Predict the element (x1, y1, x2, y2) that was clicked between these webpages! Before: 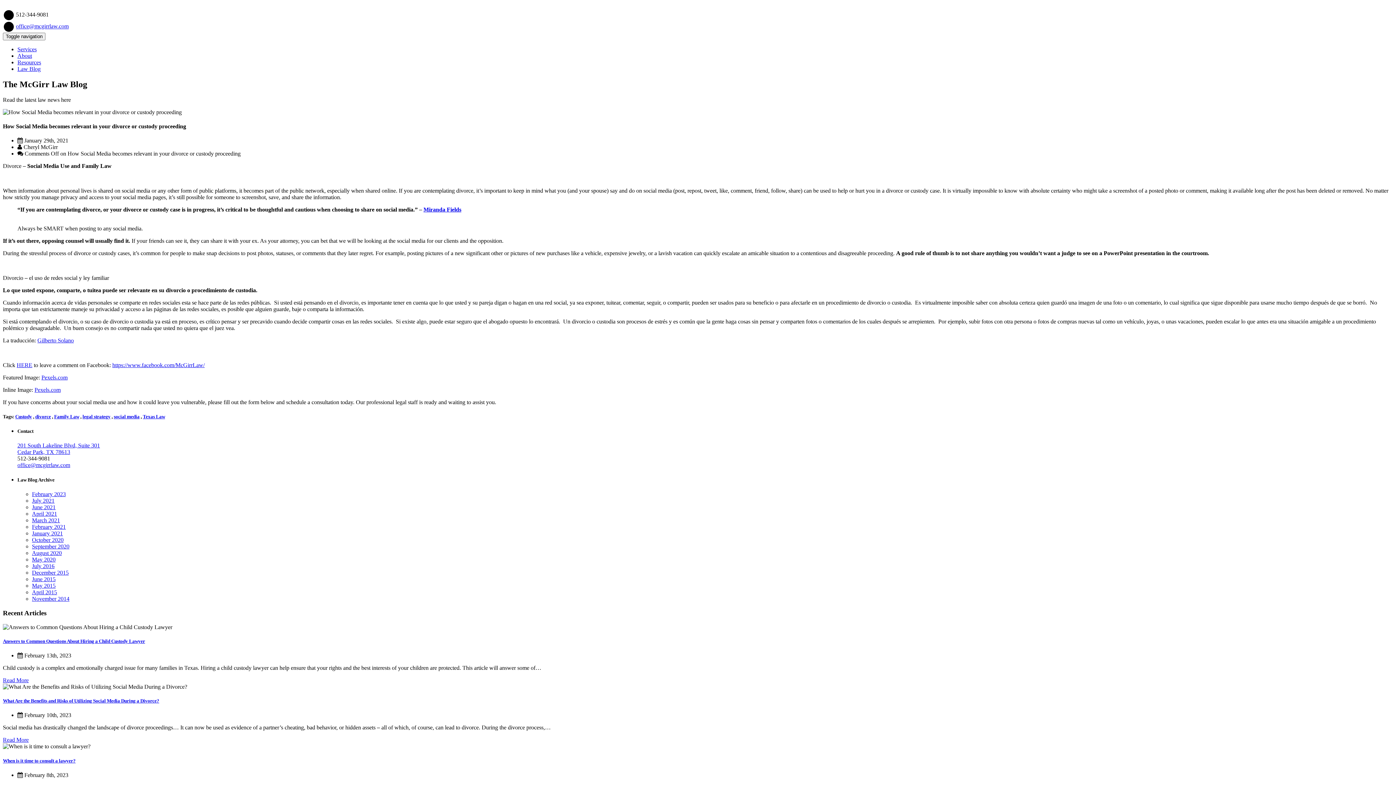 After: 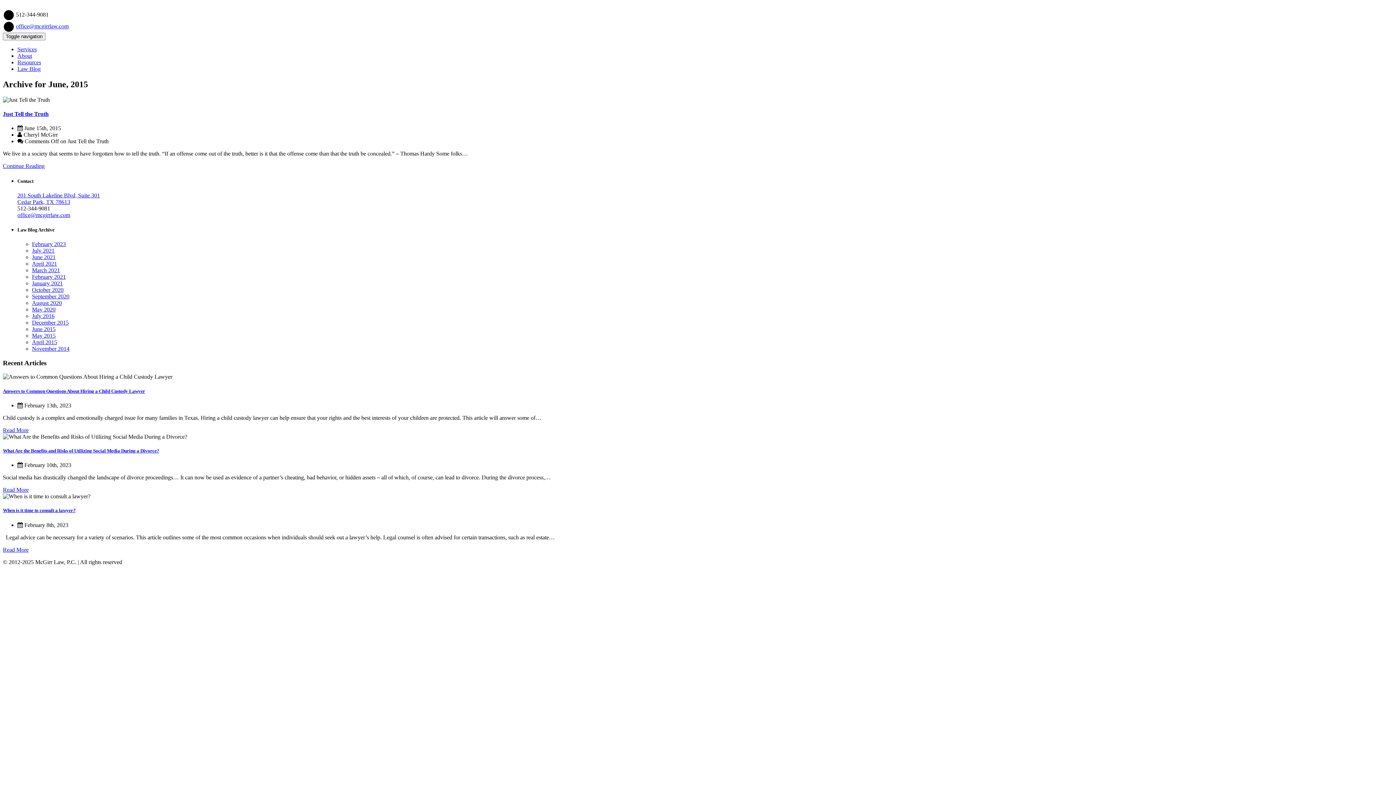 Action: bbox: (32, 576, 55, 582) label: June 2015